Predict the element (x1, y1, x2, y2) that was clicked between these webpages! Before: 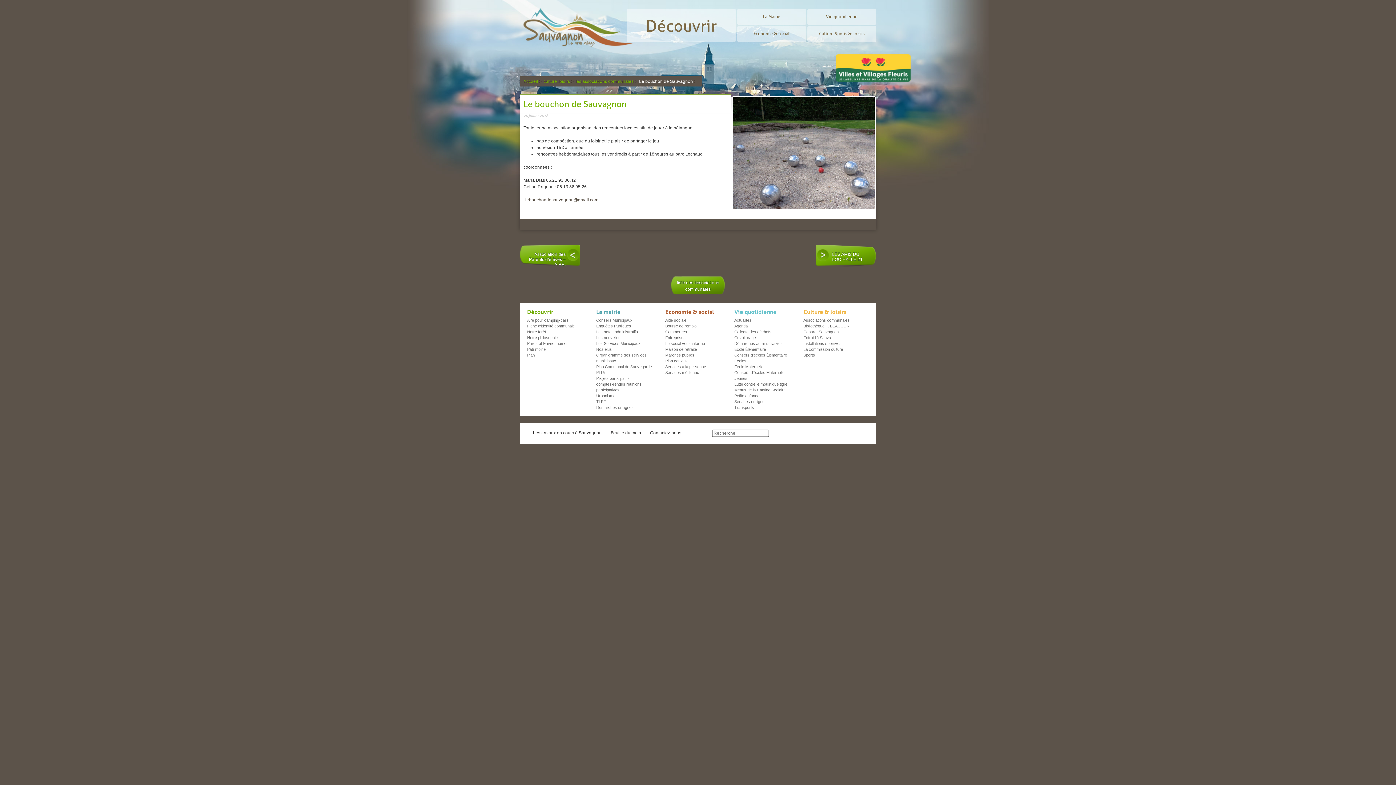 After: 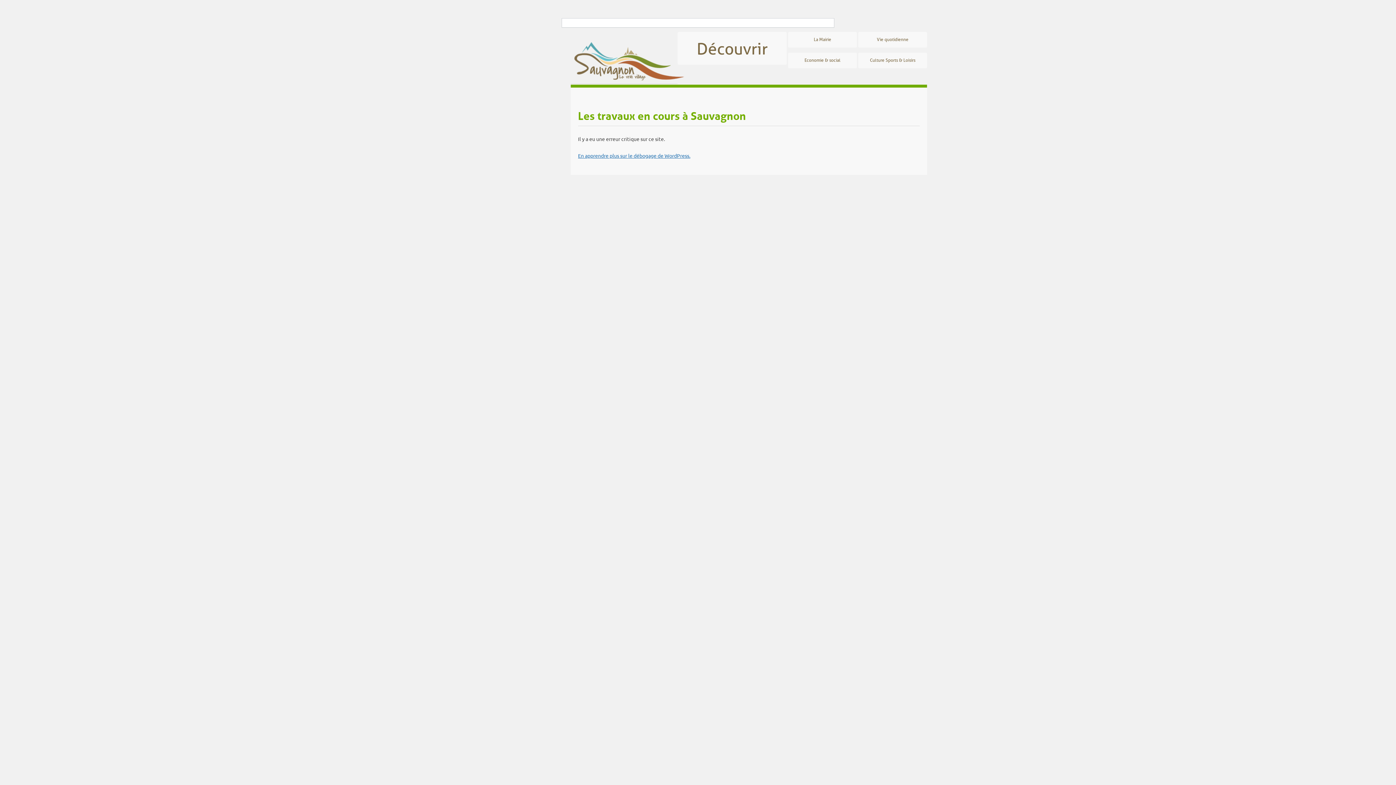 Action: bbox: (533, 430, 601, 435) label: Les travaux en cours à Sauvagnon